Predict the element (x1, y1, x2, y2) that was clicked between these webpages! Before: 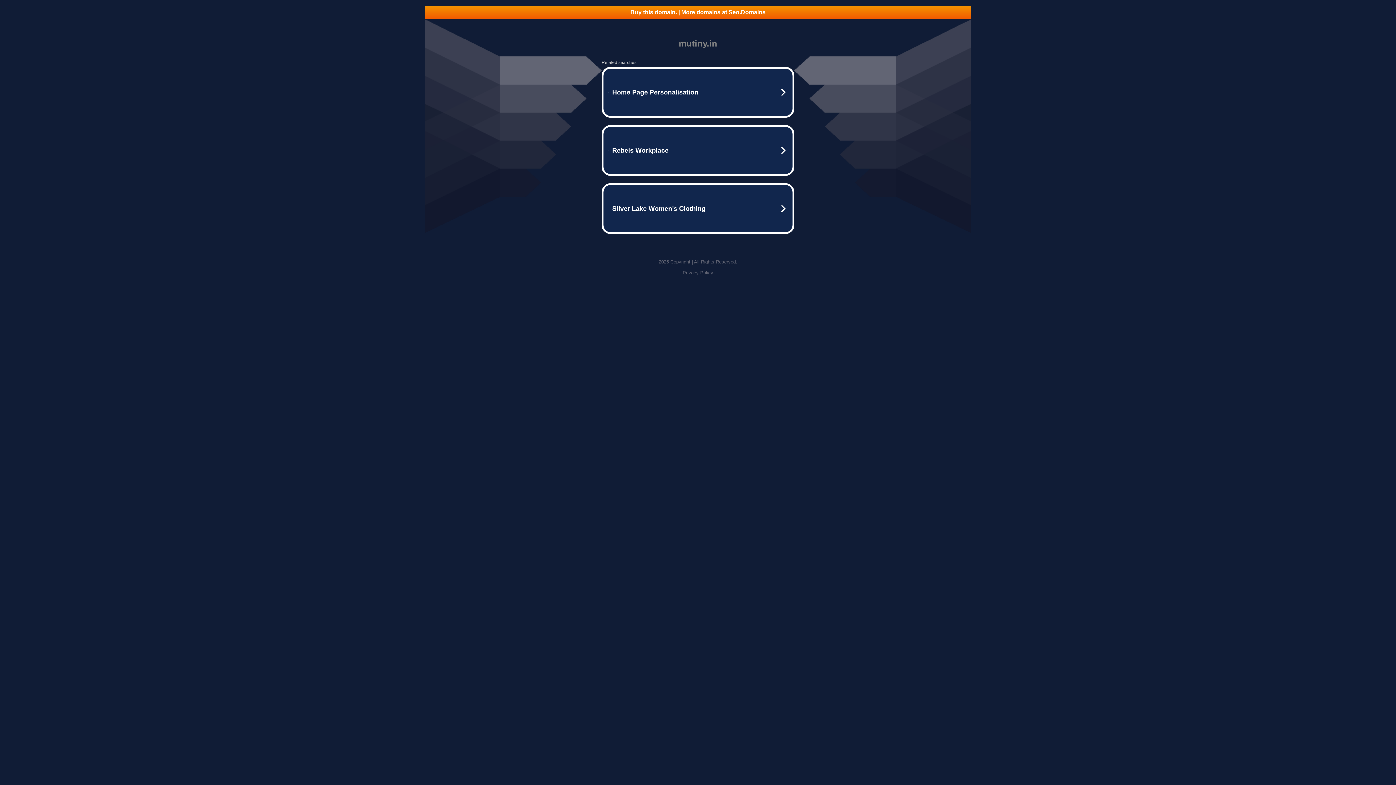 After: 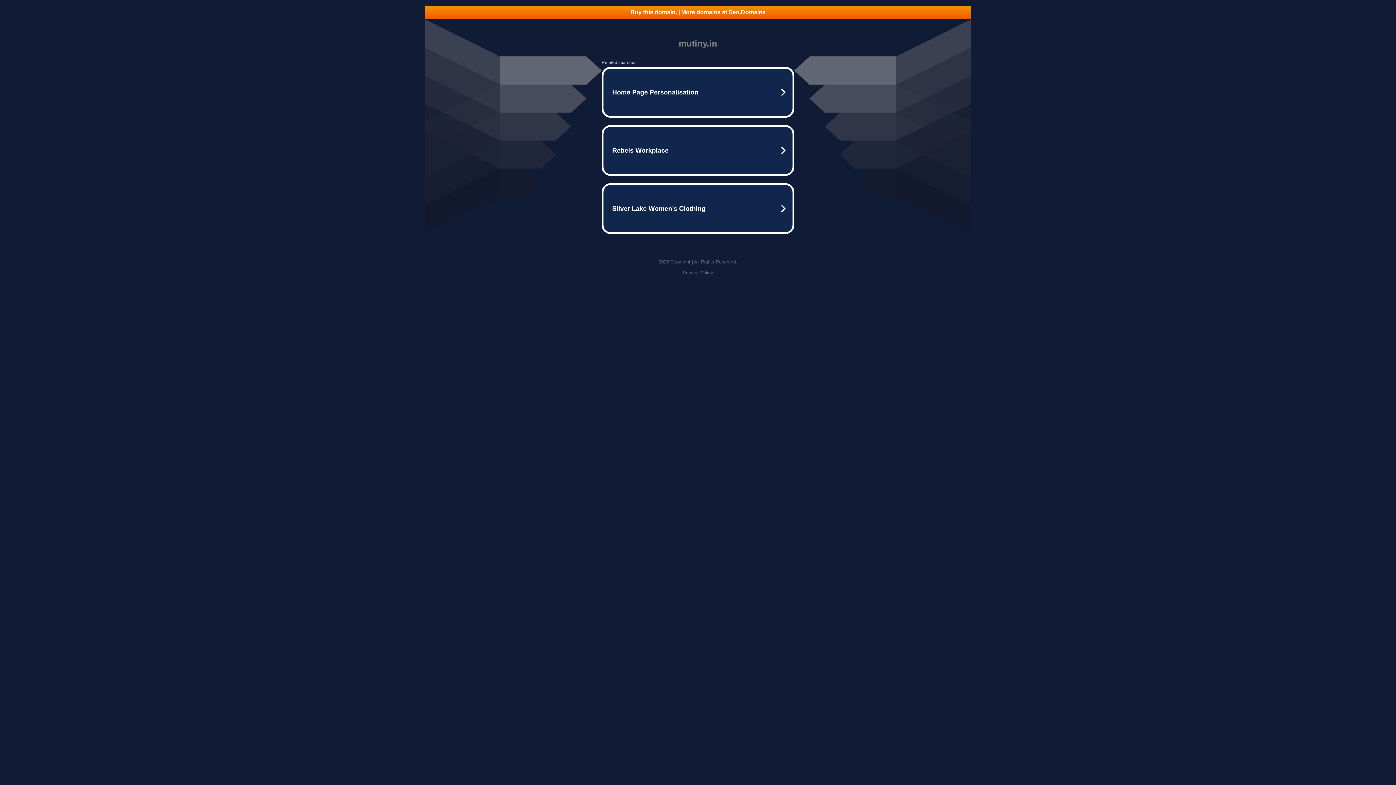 Action: label: Privacy Policy bbox: (682, 270, 713, 275)